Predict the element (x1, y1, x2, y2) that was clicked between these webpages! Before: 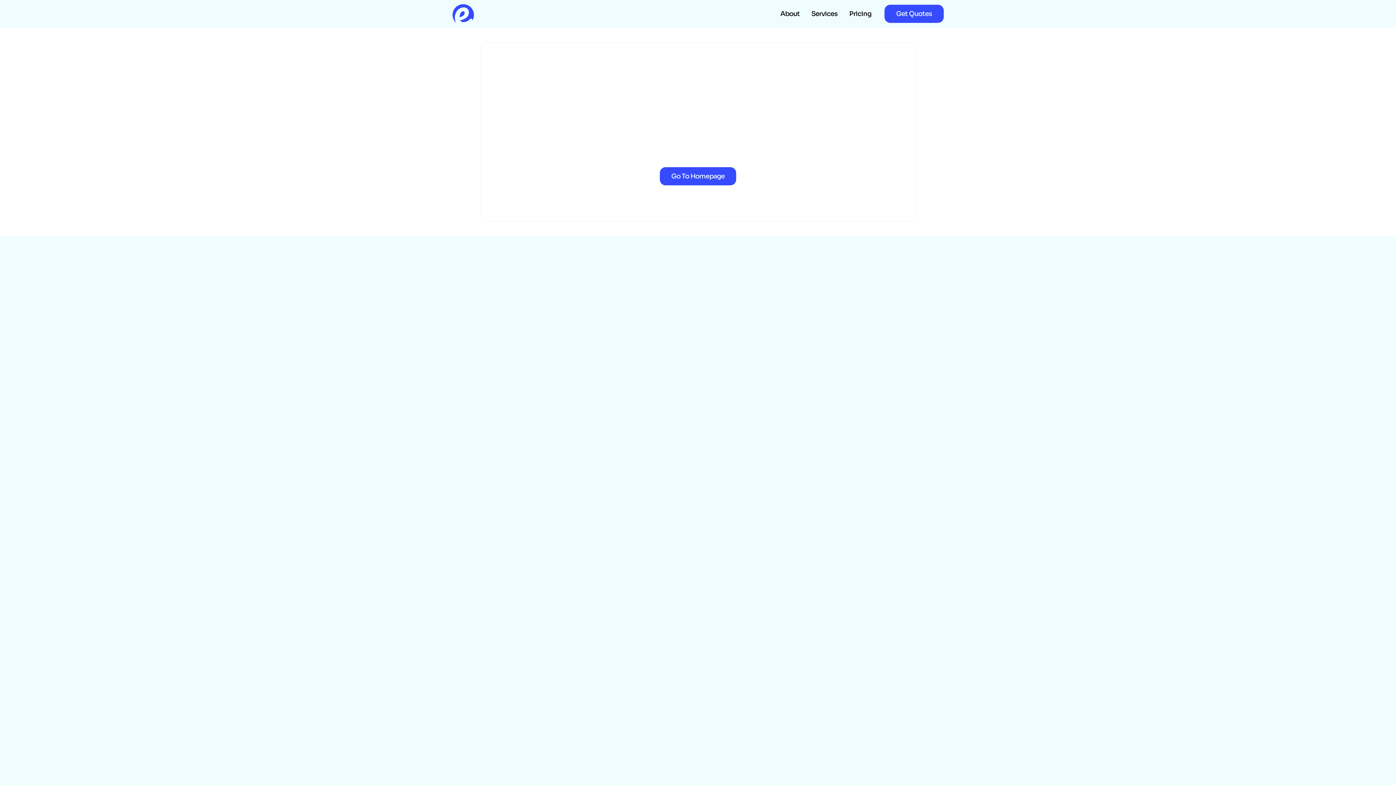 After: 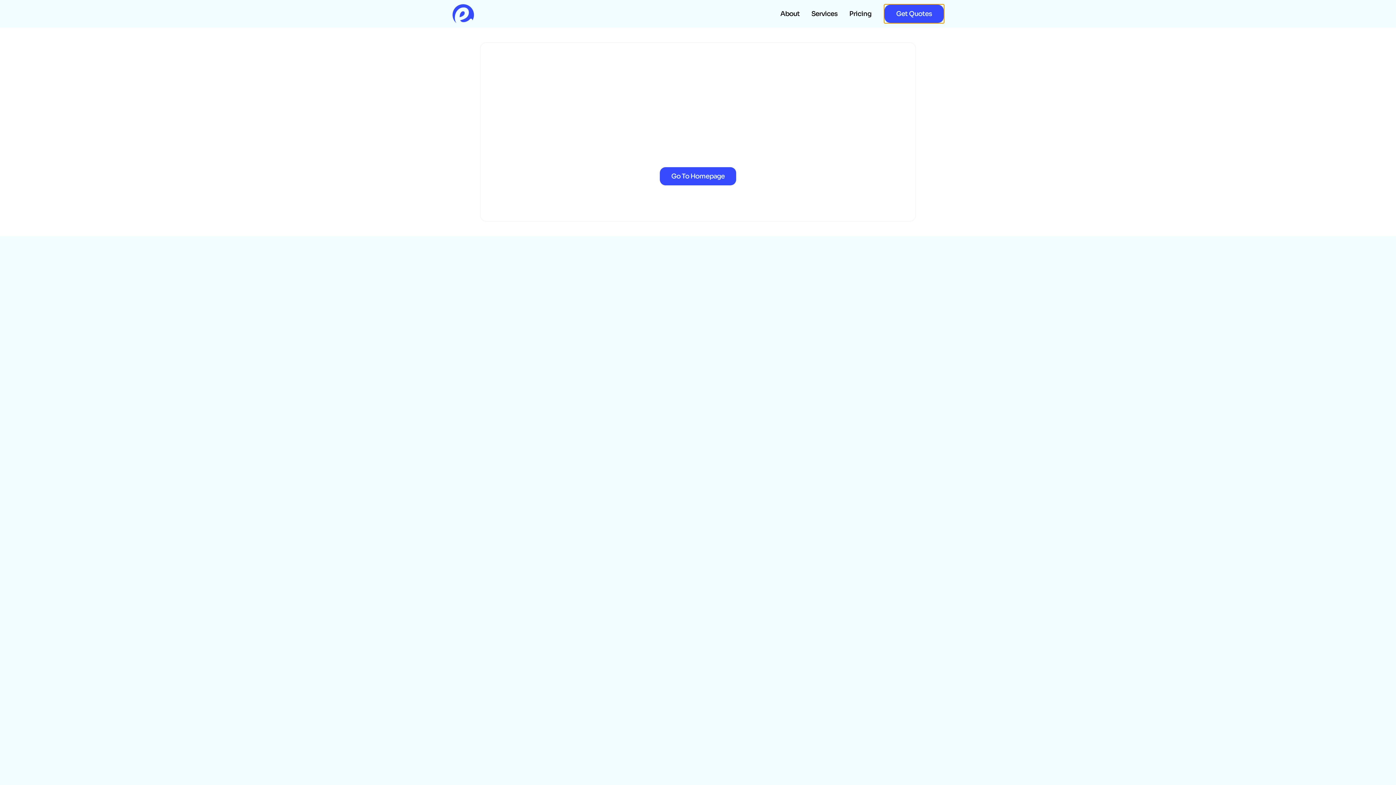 Action: label: Get Quotes bbox: (884, 4, 943, 22)